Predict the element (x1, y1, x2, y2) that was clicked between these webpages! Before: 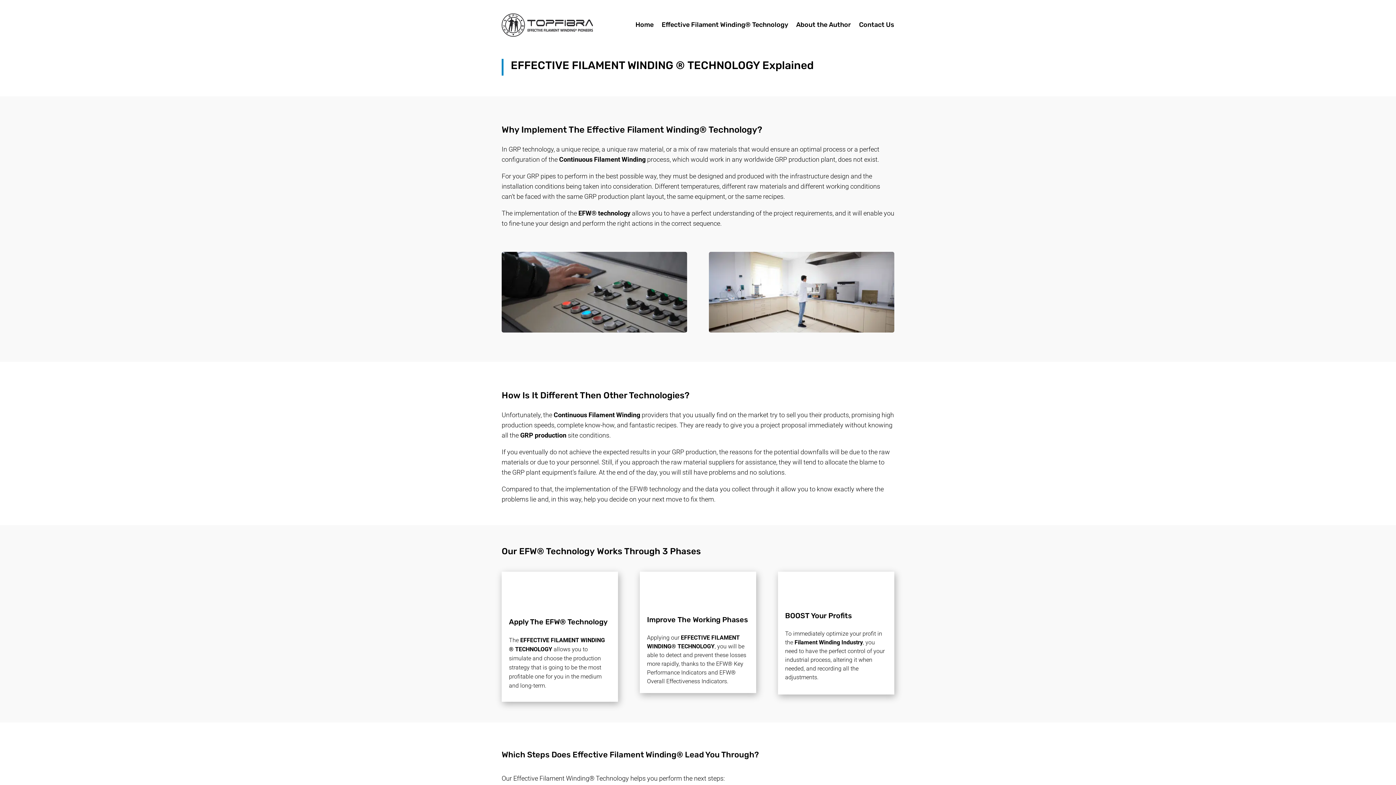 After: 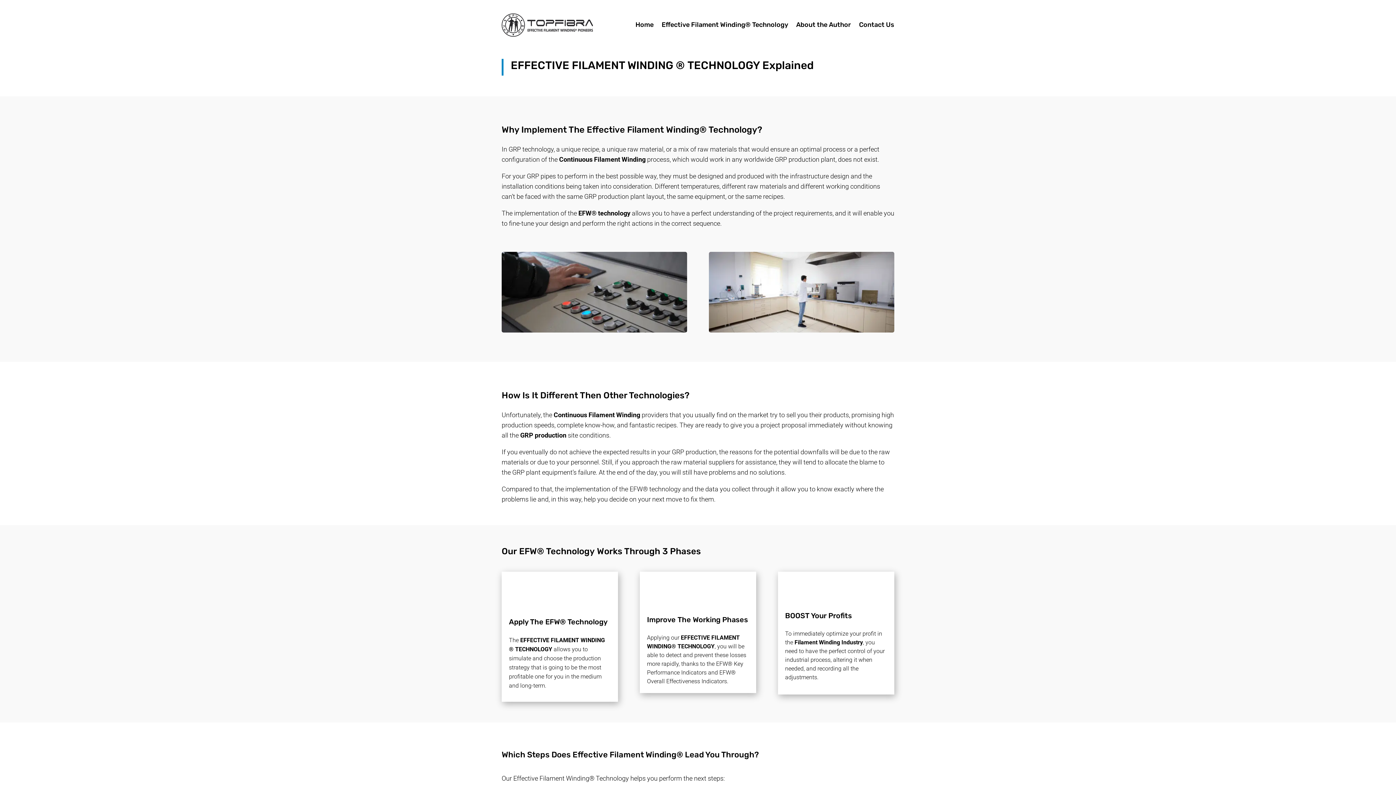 Action: bbox: (661, 10, 788, 39) label: Effective Filament Winding® Technology